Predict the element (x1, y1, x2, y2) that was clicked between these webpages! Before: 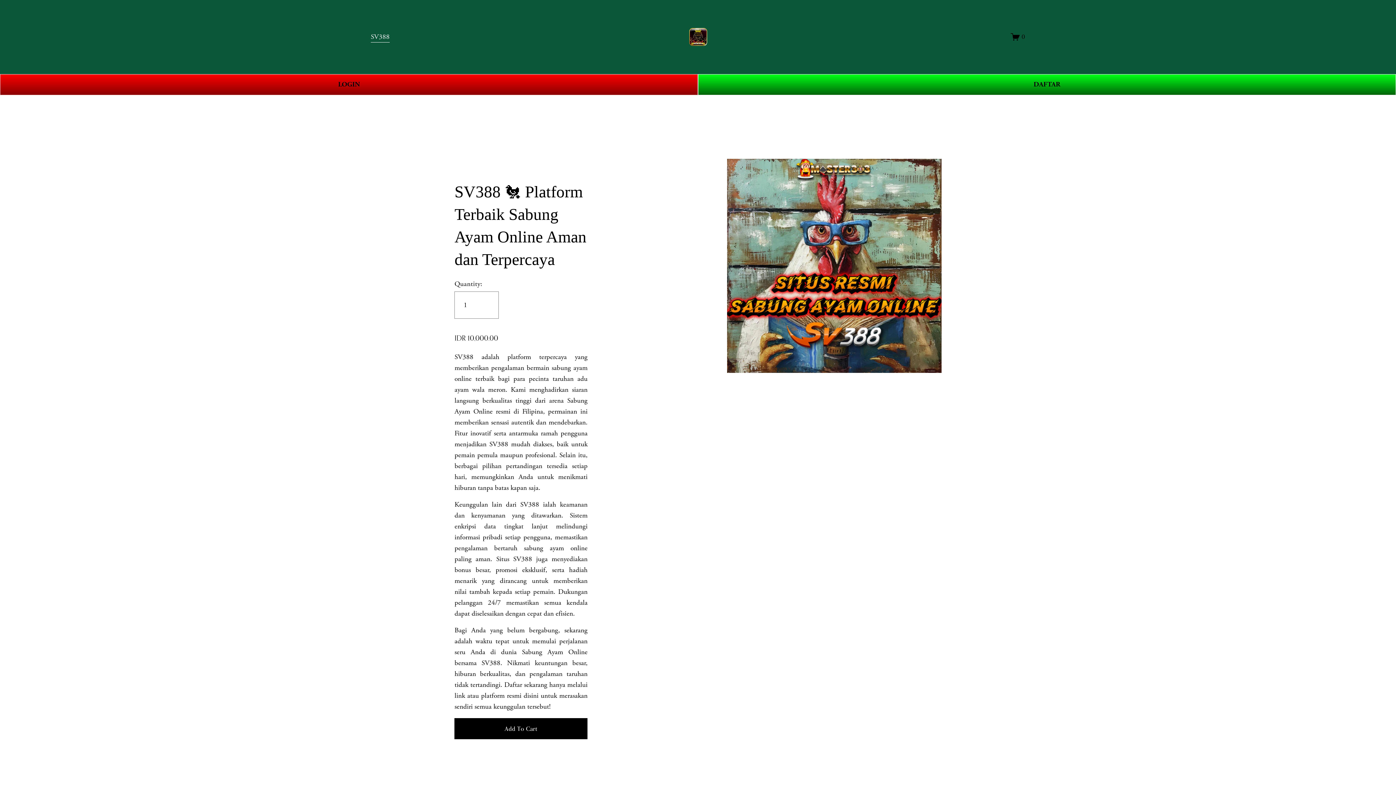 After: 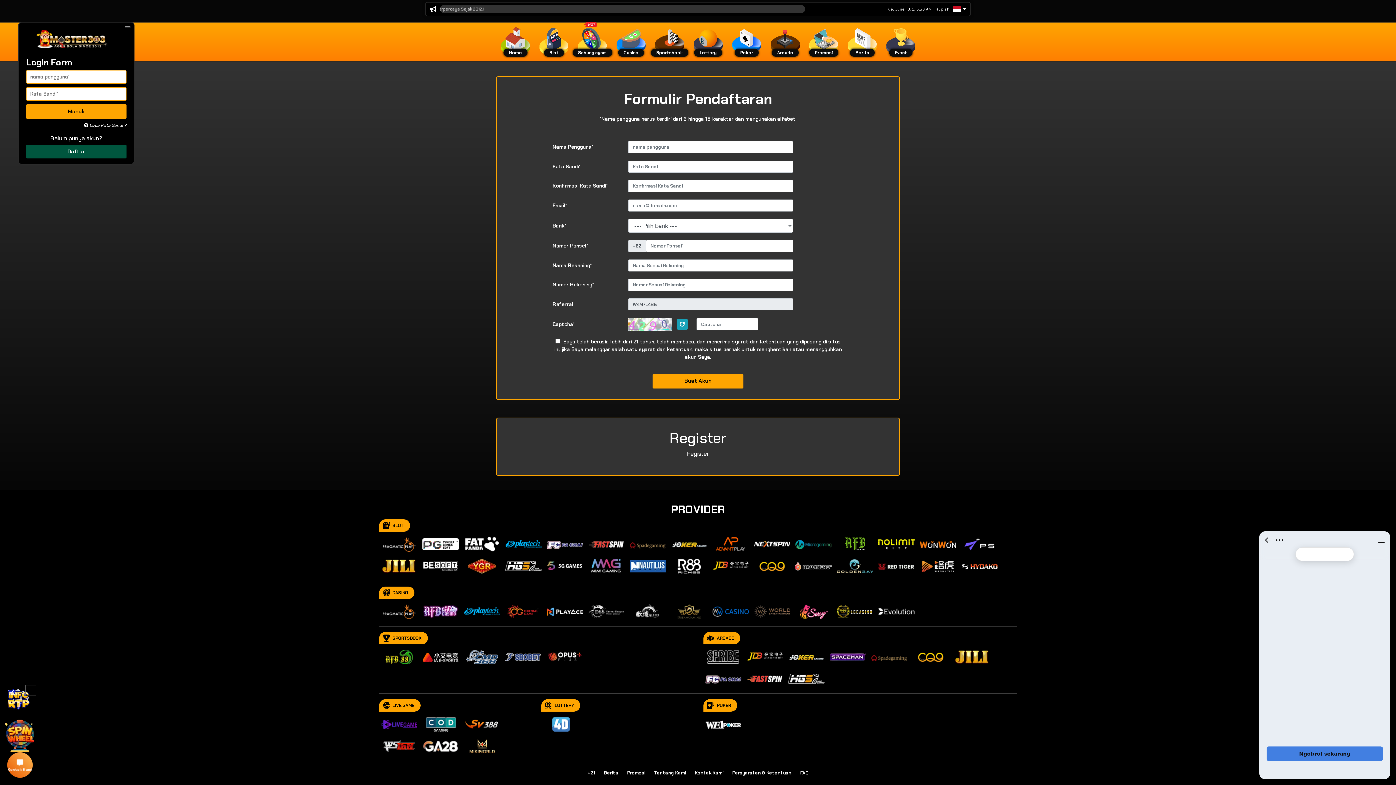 Action: bbox: (0, 74, 698, 95) label: LOGIN